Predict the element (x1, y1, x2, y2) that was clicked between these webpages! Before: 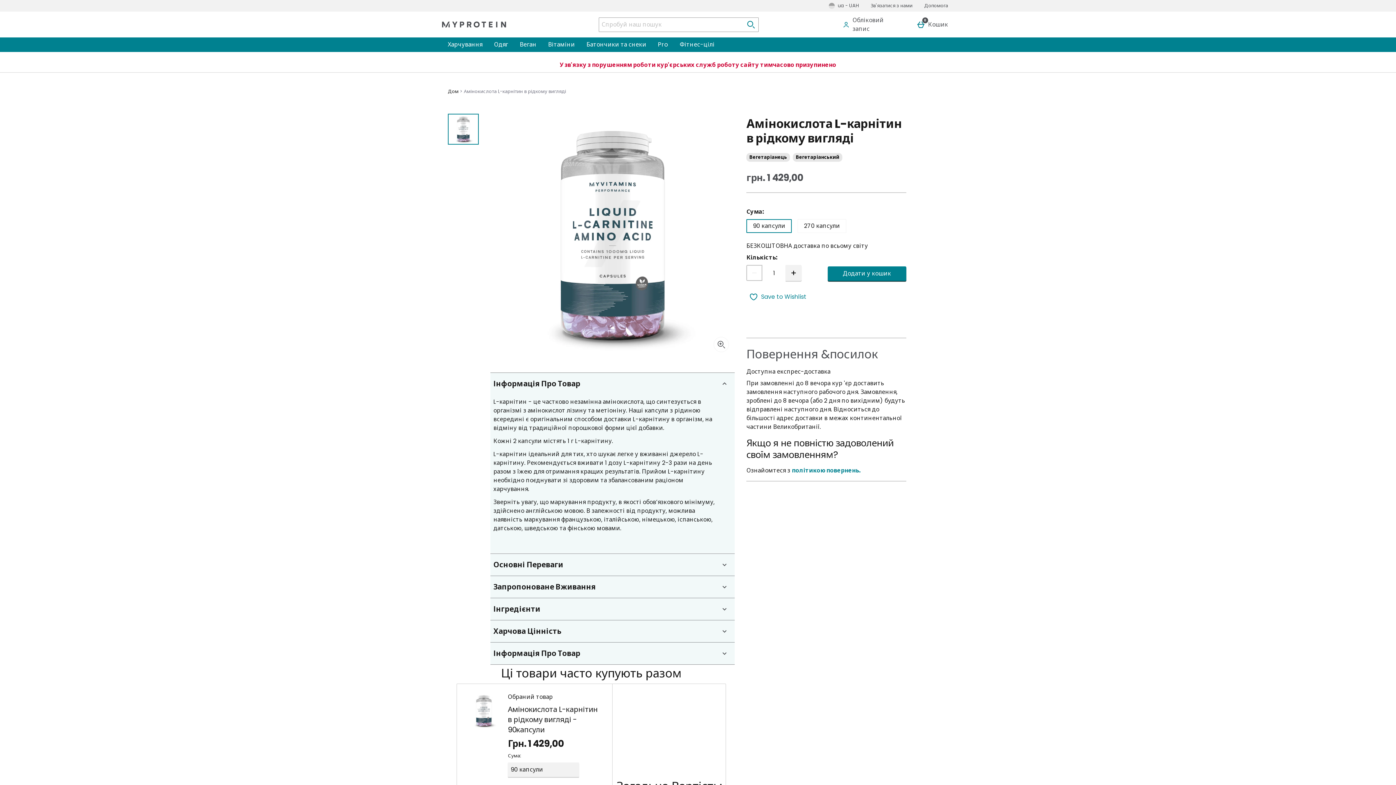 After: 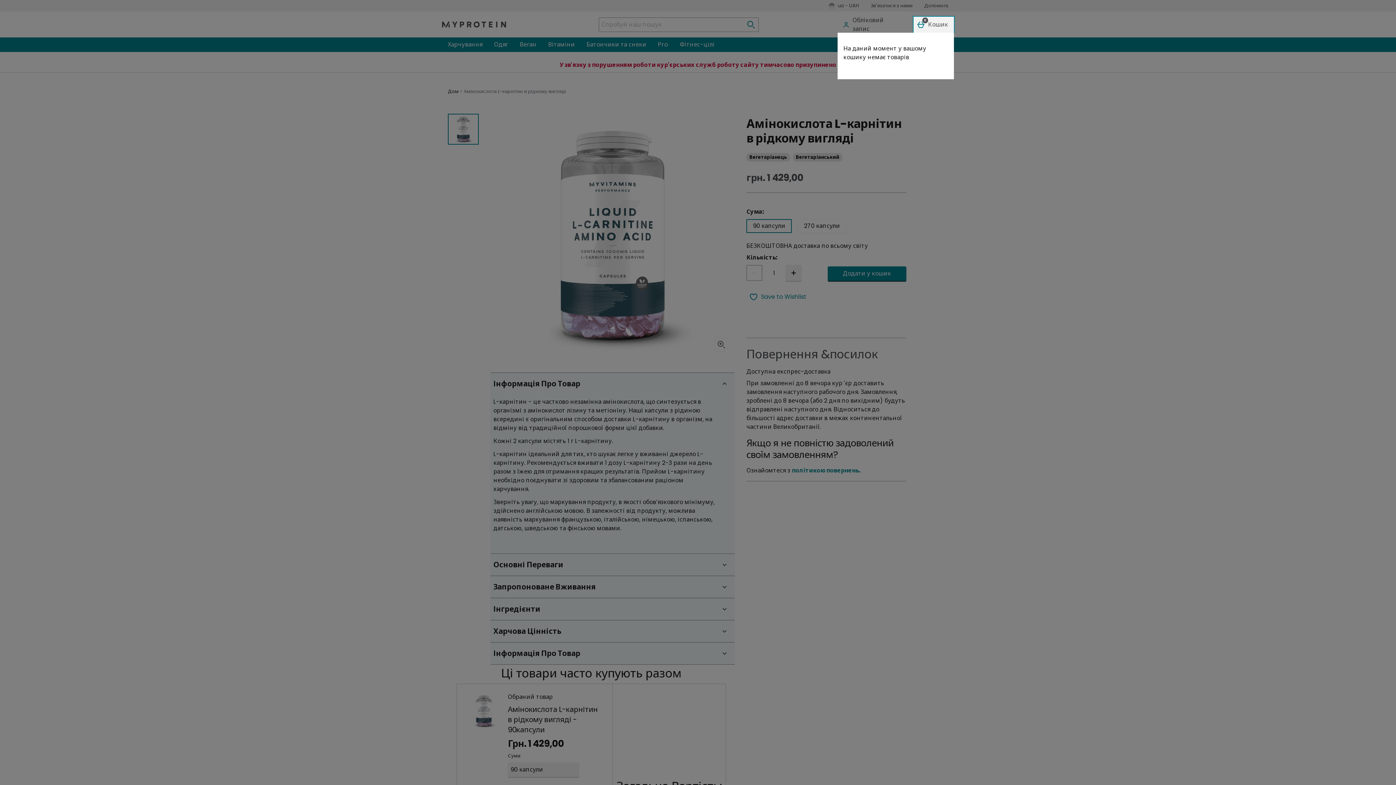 Action: bbox: (913, 16, 954, 32) label: Кошик